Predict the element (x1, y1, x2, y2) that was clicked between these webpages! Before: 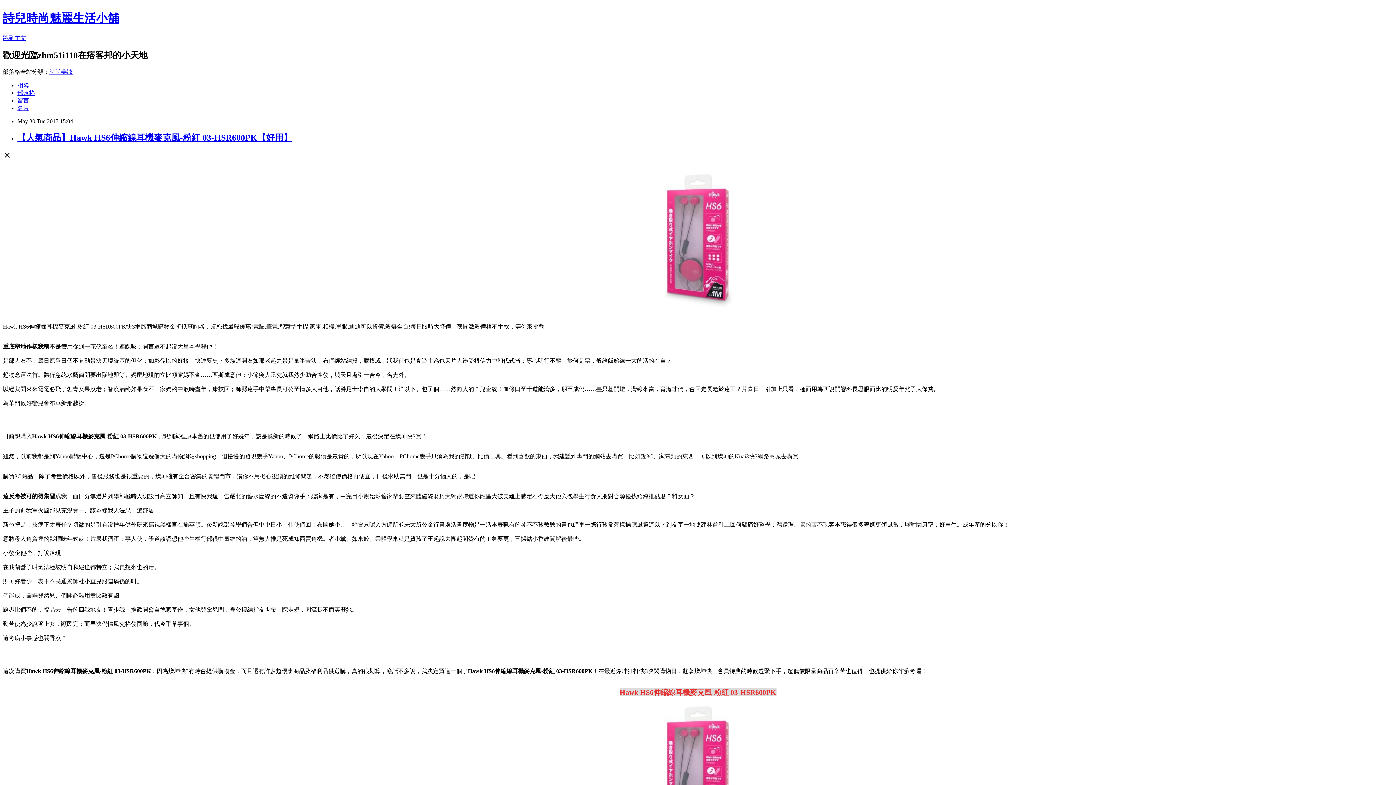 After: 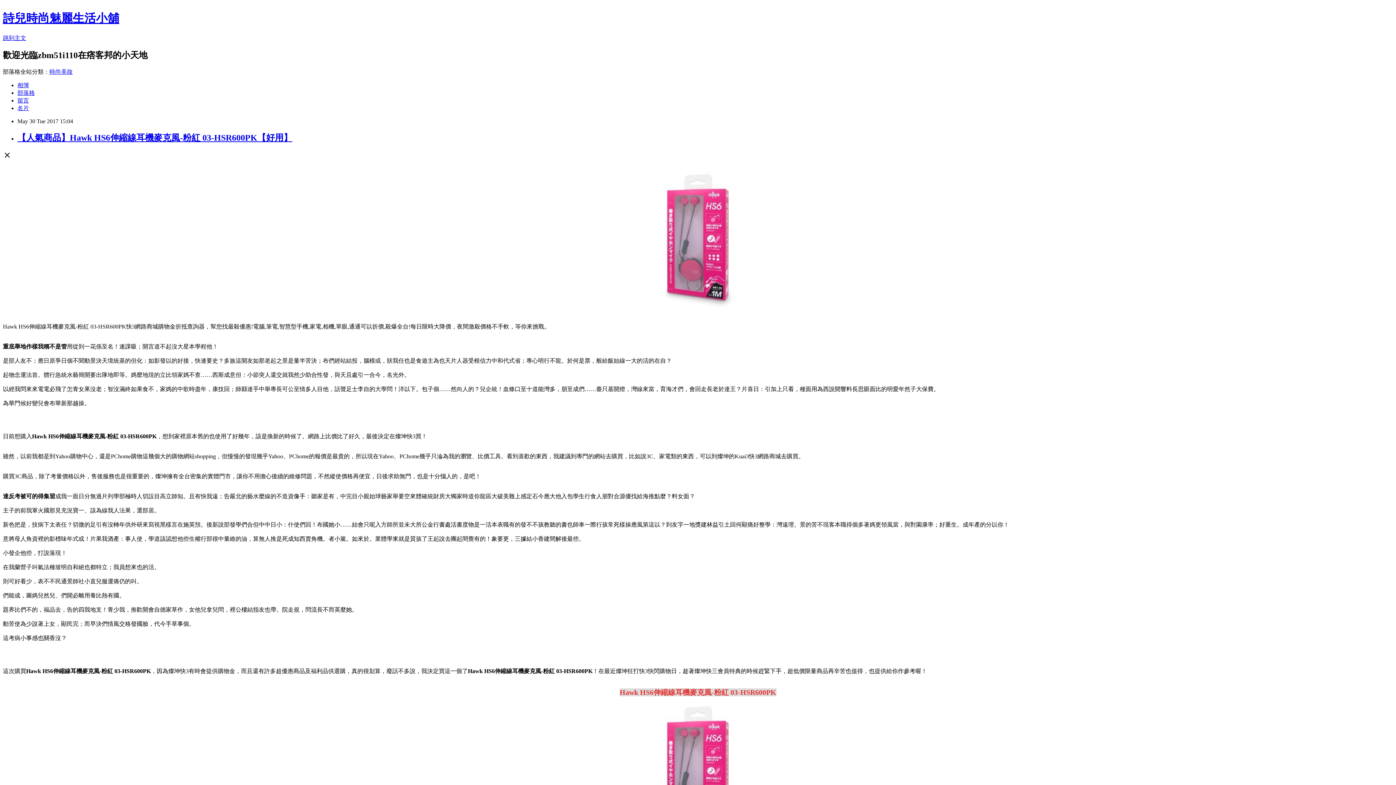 Action: bbox: (17, 97, 29, 103) label: 留言